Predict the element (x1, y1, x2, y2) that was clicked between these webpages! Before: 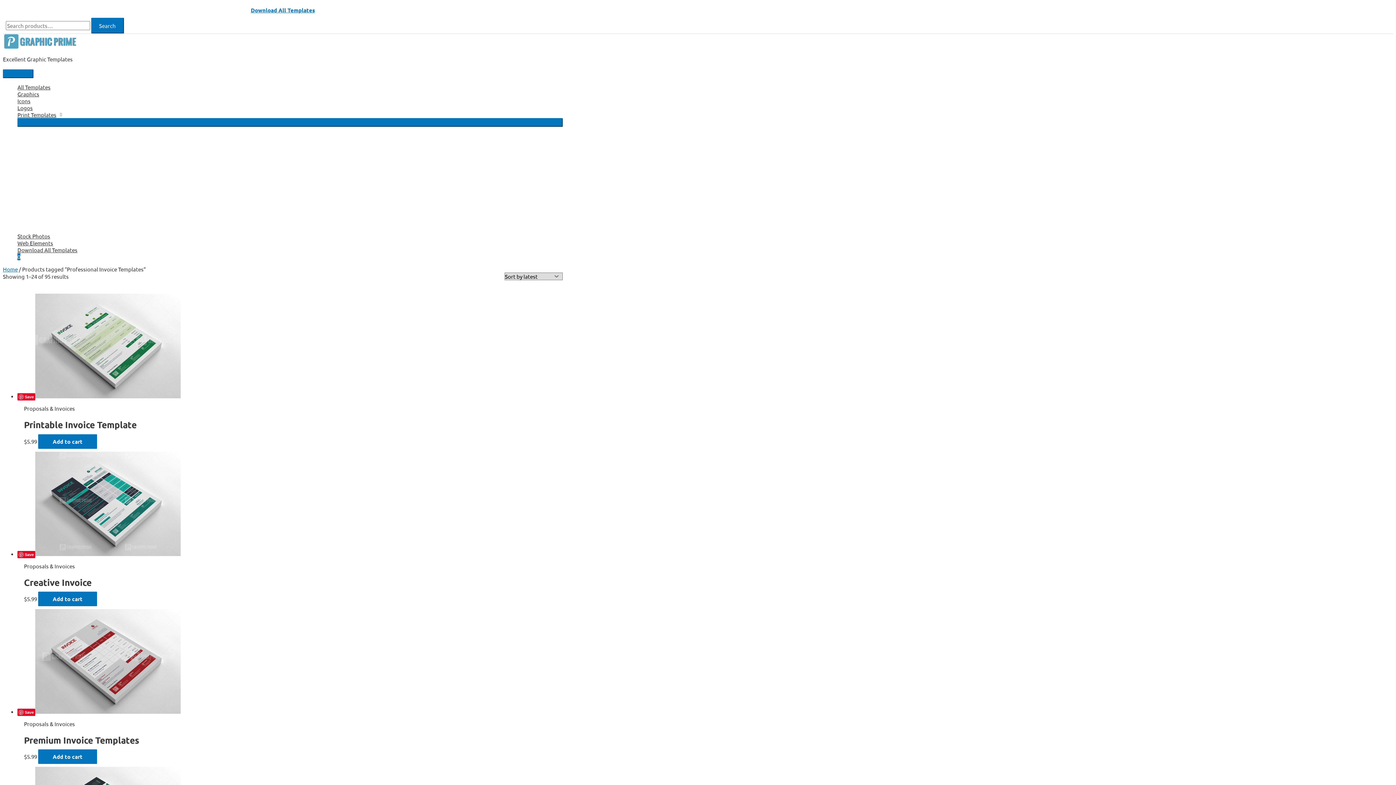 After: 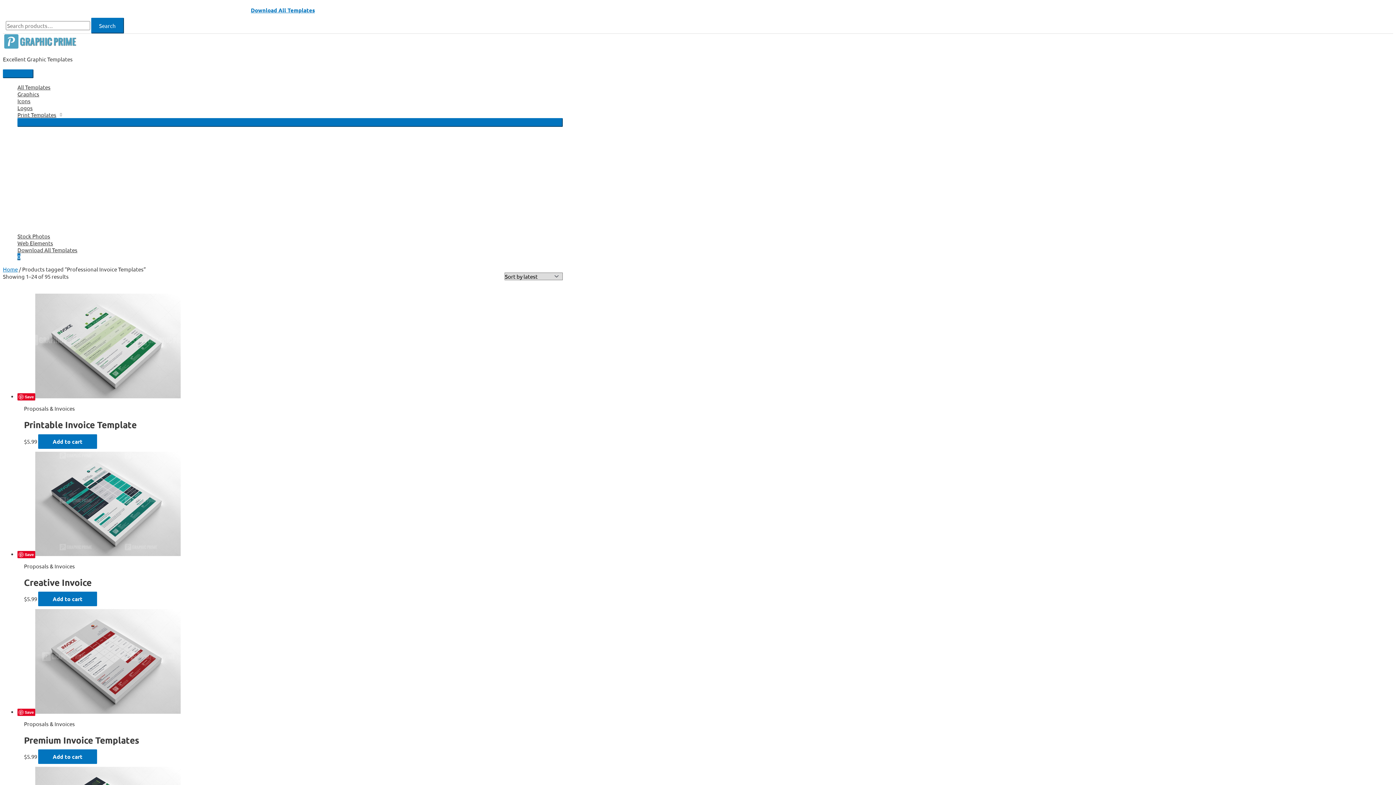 Action: label: Search for:
 Search bbox: (2, 17, 562, 33)